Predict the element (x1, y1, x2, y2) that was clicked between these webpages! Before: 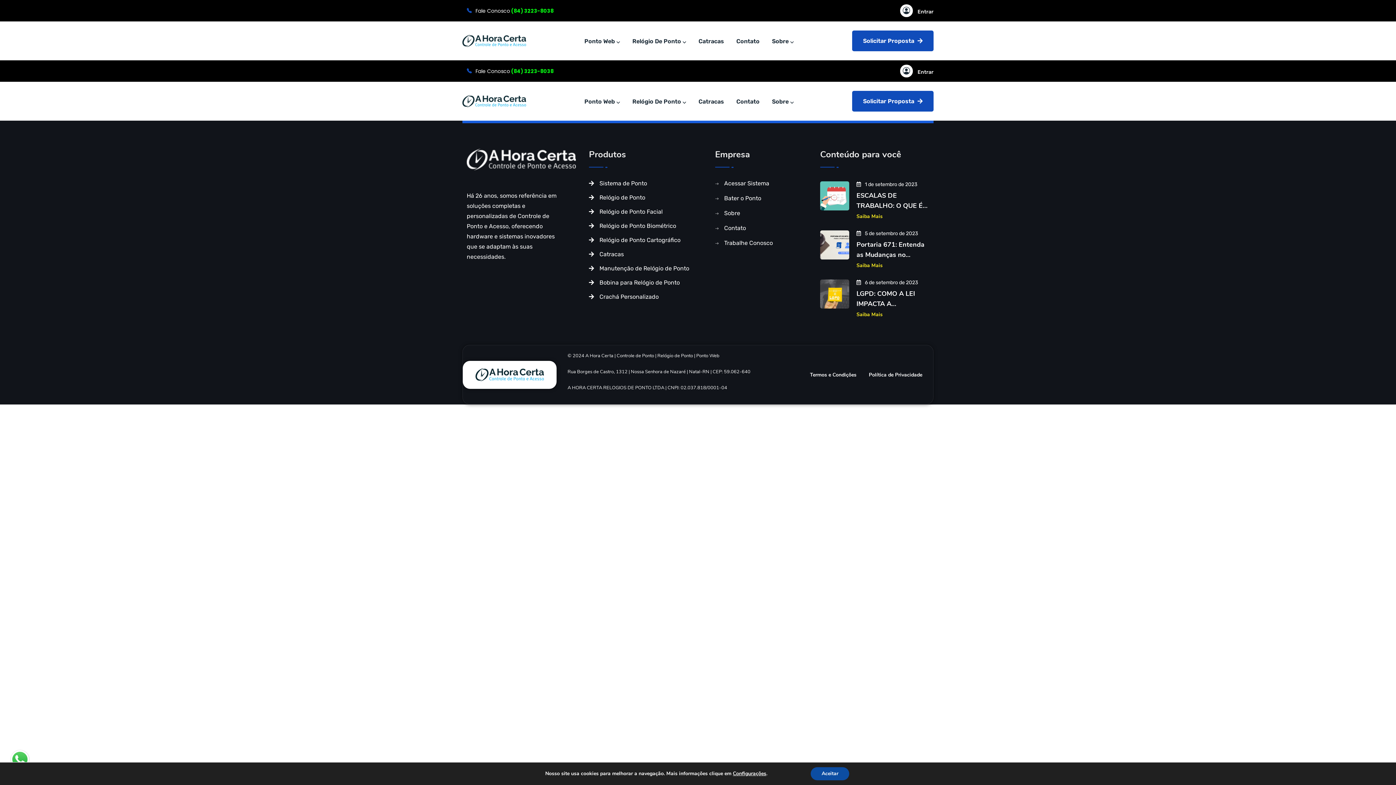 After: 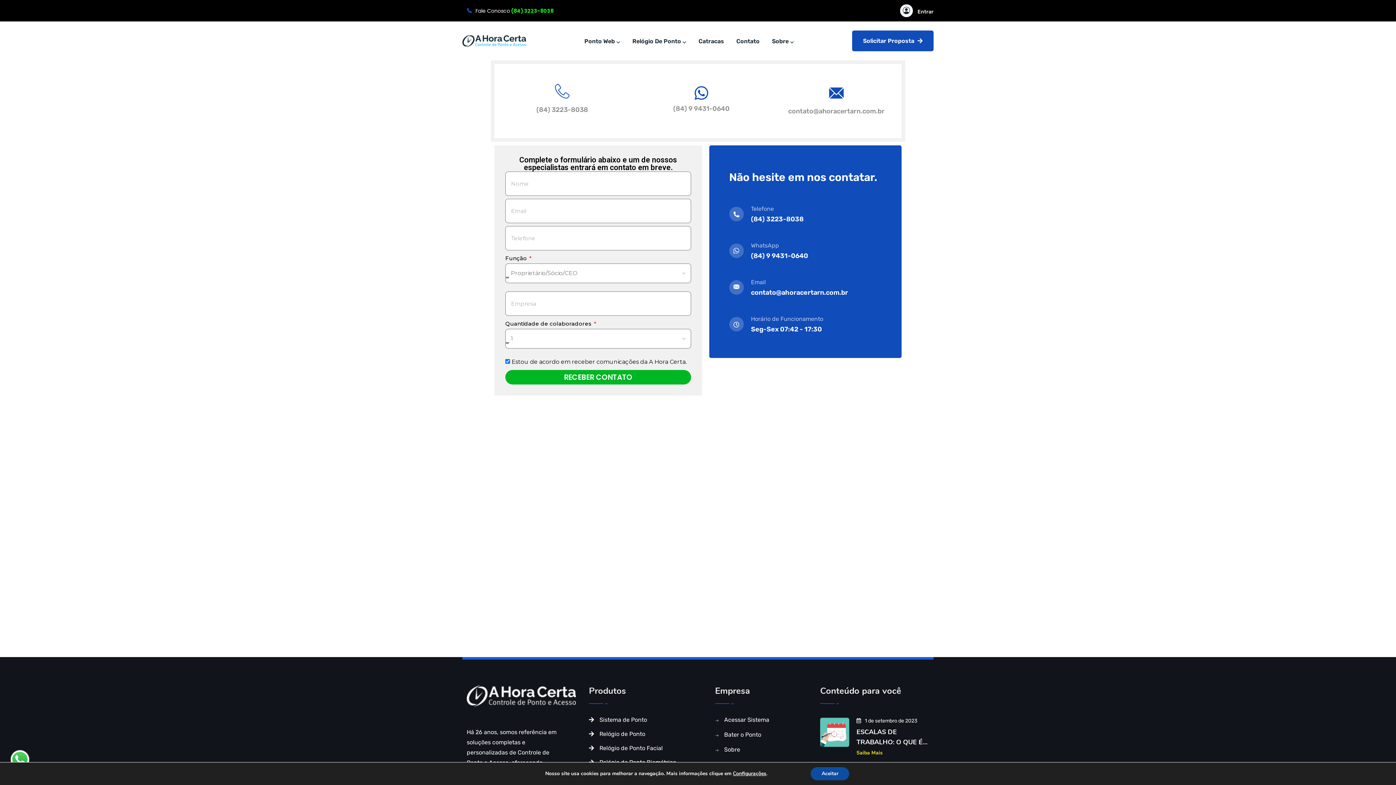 Action: label: Contato bbox: (731, 84, 765, 117)